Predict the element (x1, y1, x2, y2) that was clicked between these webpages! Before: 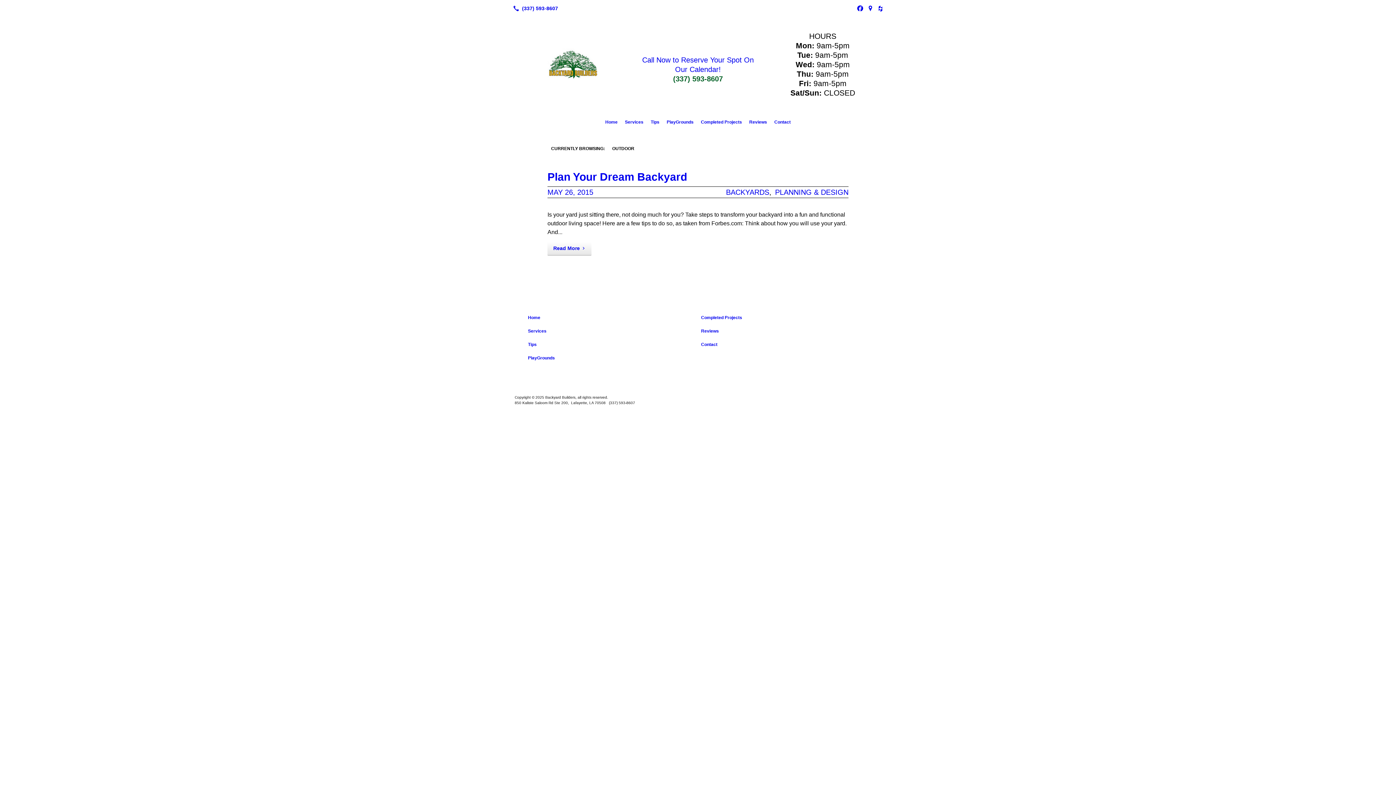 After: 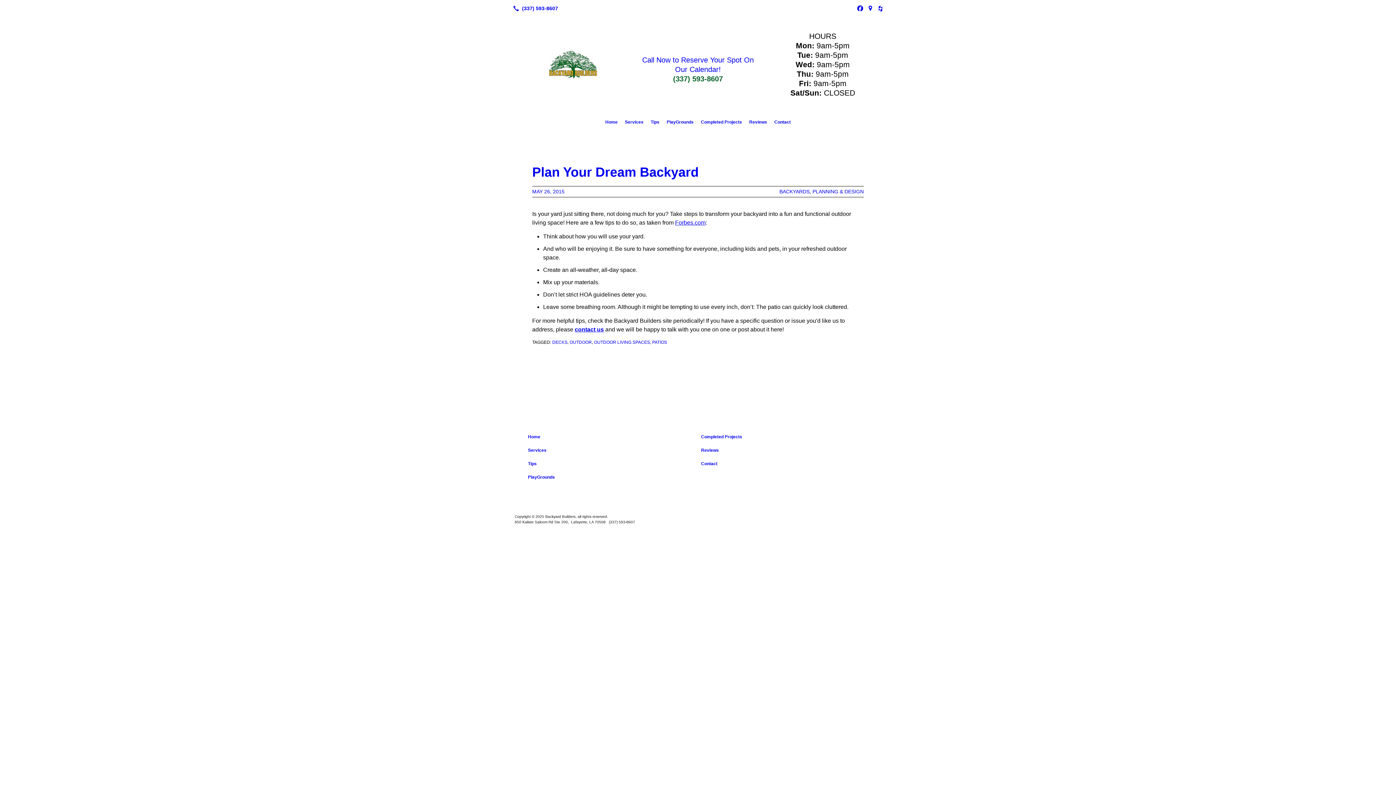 Action: label: Plan Your Dream Backyard bbox: (547, 170, 687, 182)